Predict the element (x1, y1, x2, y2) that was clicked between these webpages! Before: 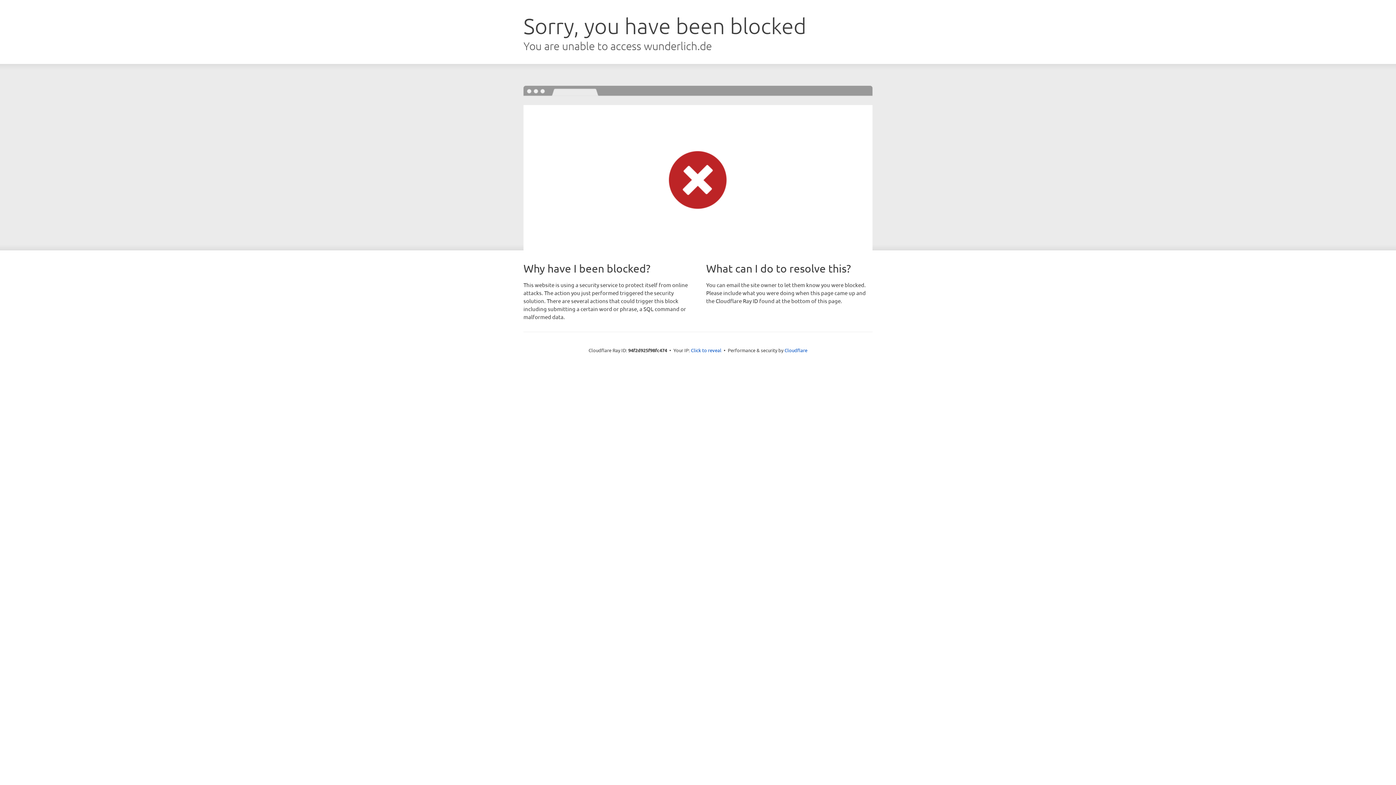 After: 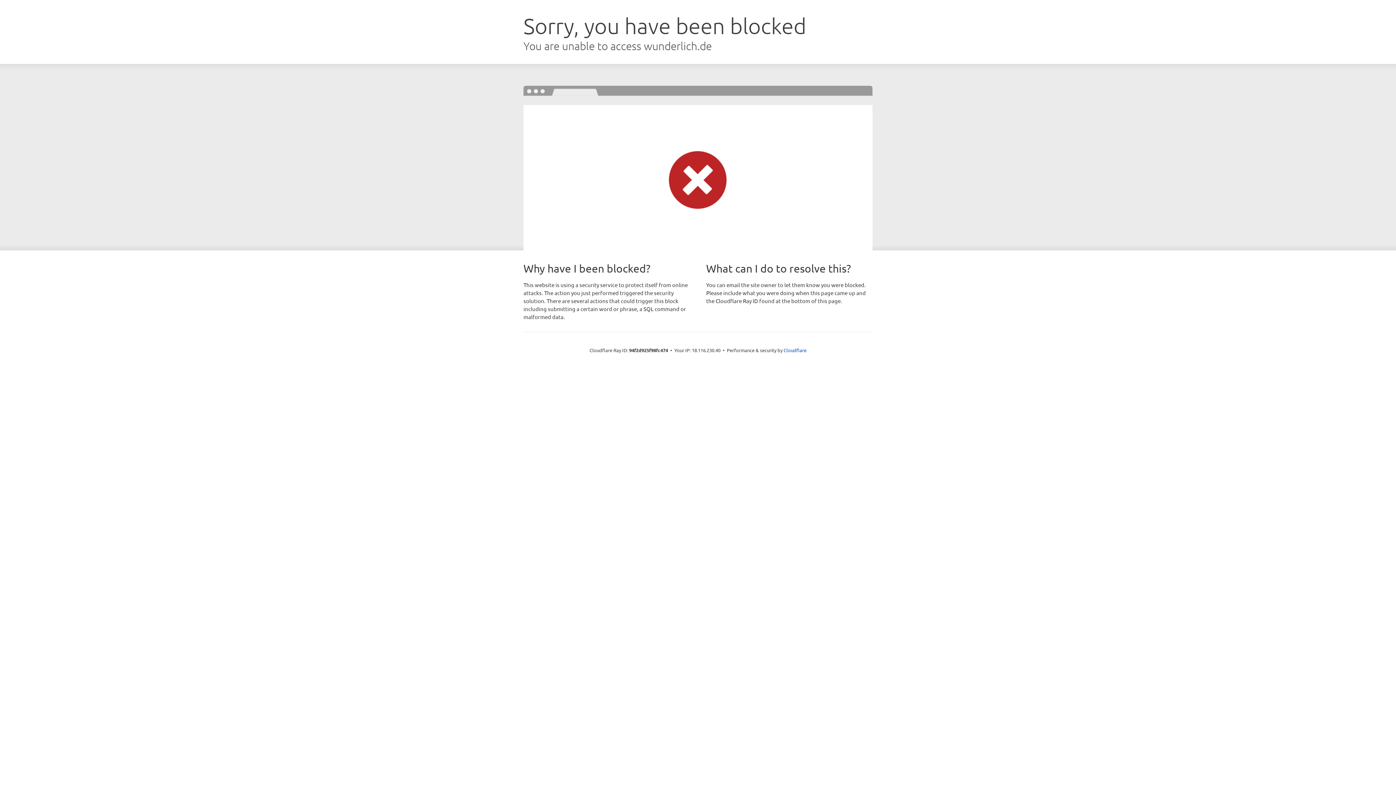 Action: label: Click to reveal bbox: (691, 346, 721, 353)